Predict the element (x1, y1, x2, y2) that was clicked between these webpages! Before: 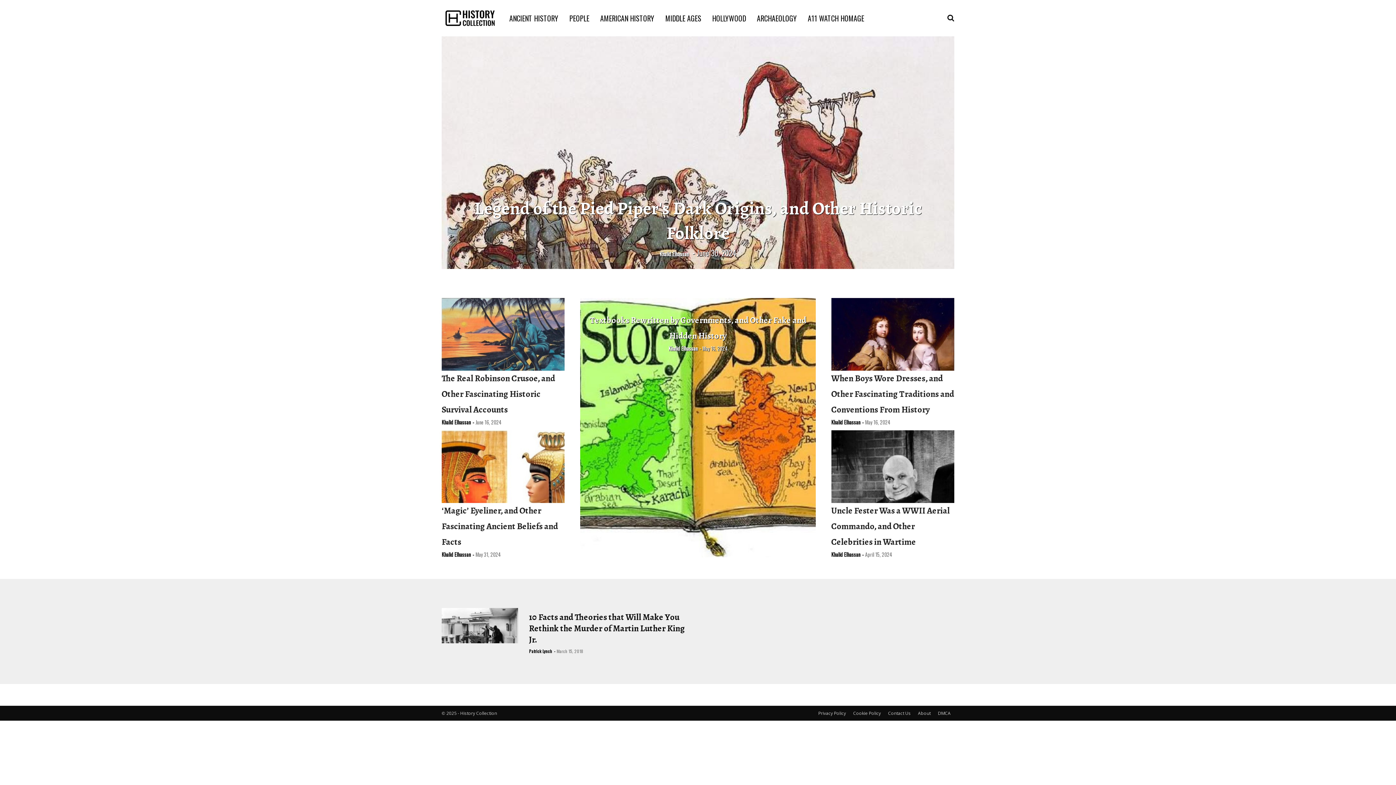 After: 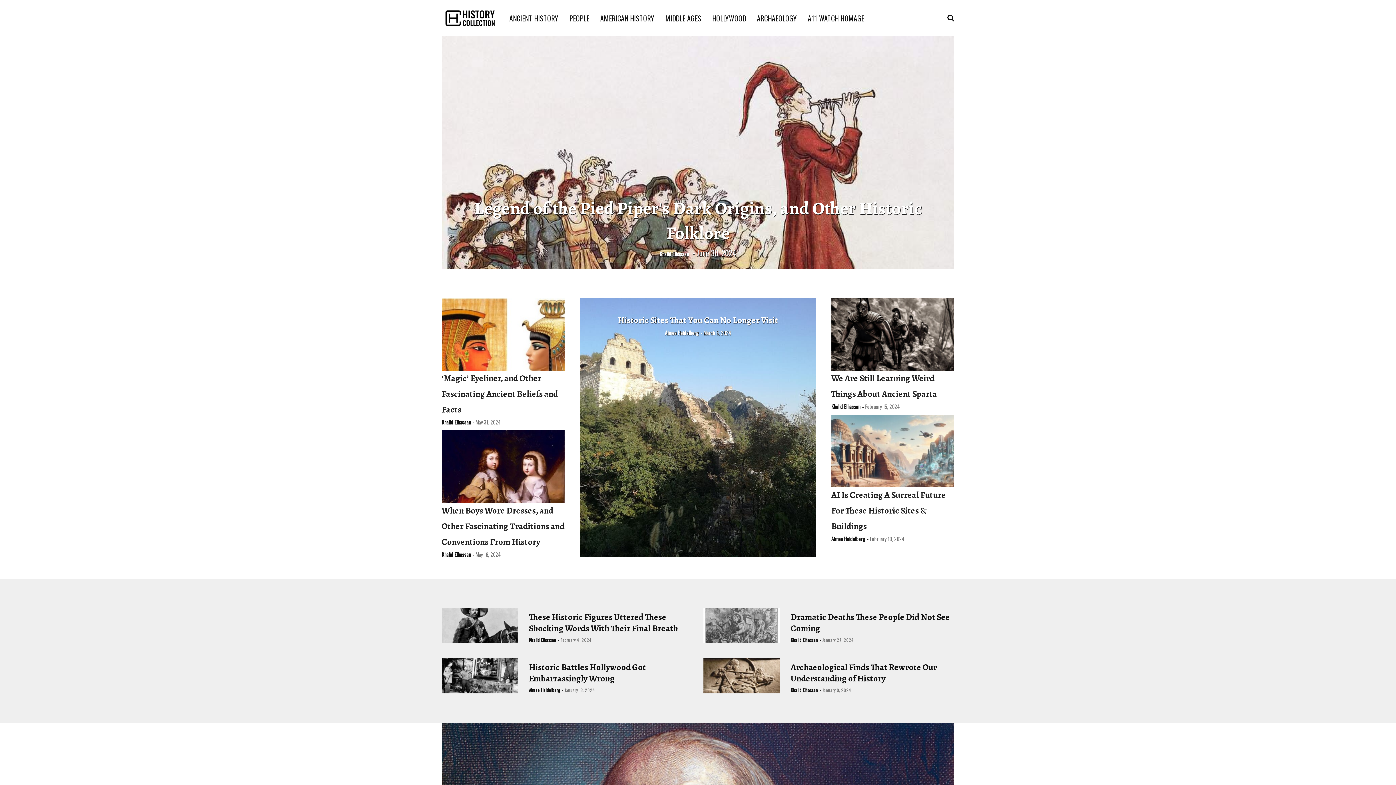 Action: label: ANCIENT HISTORY bbox: (505, 12, 562, 23)